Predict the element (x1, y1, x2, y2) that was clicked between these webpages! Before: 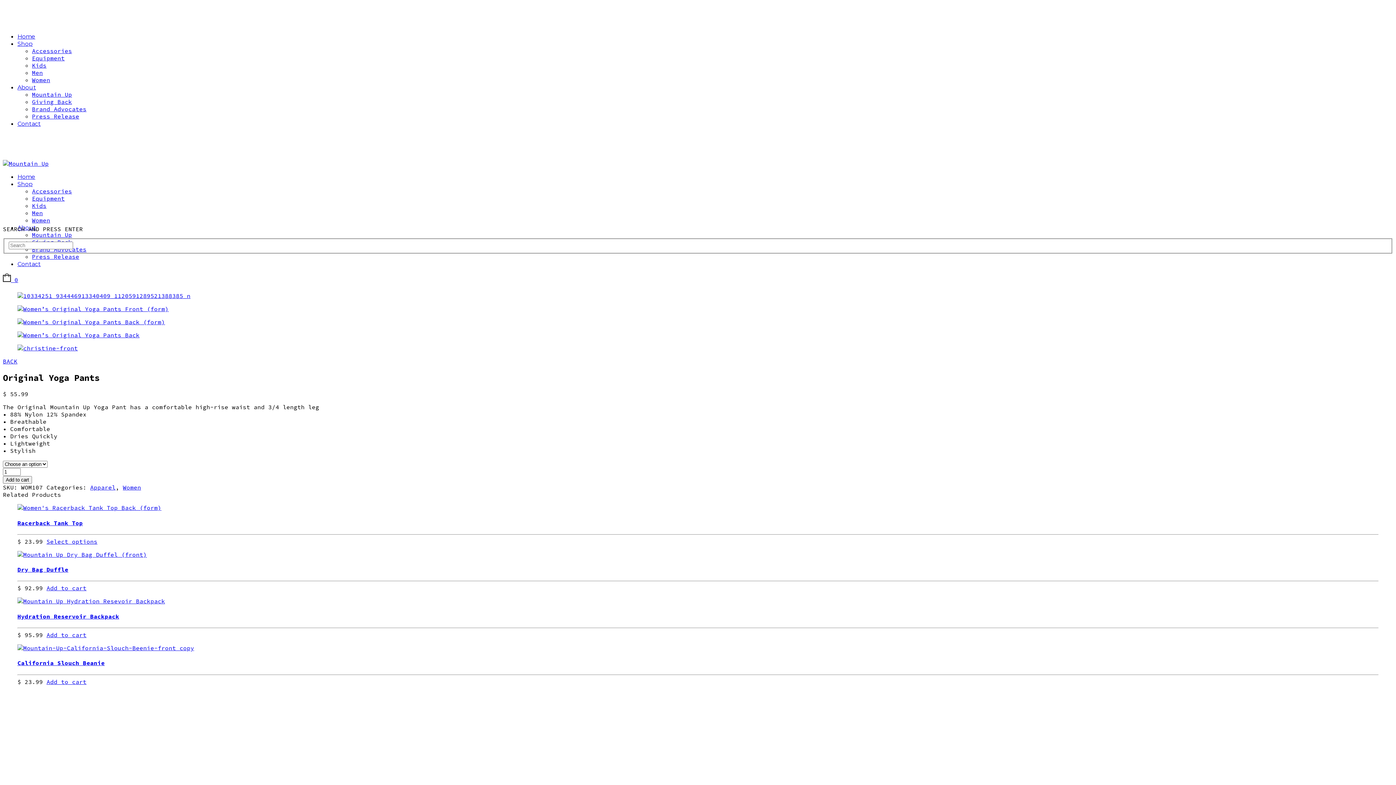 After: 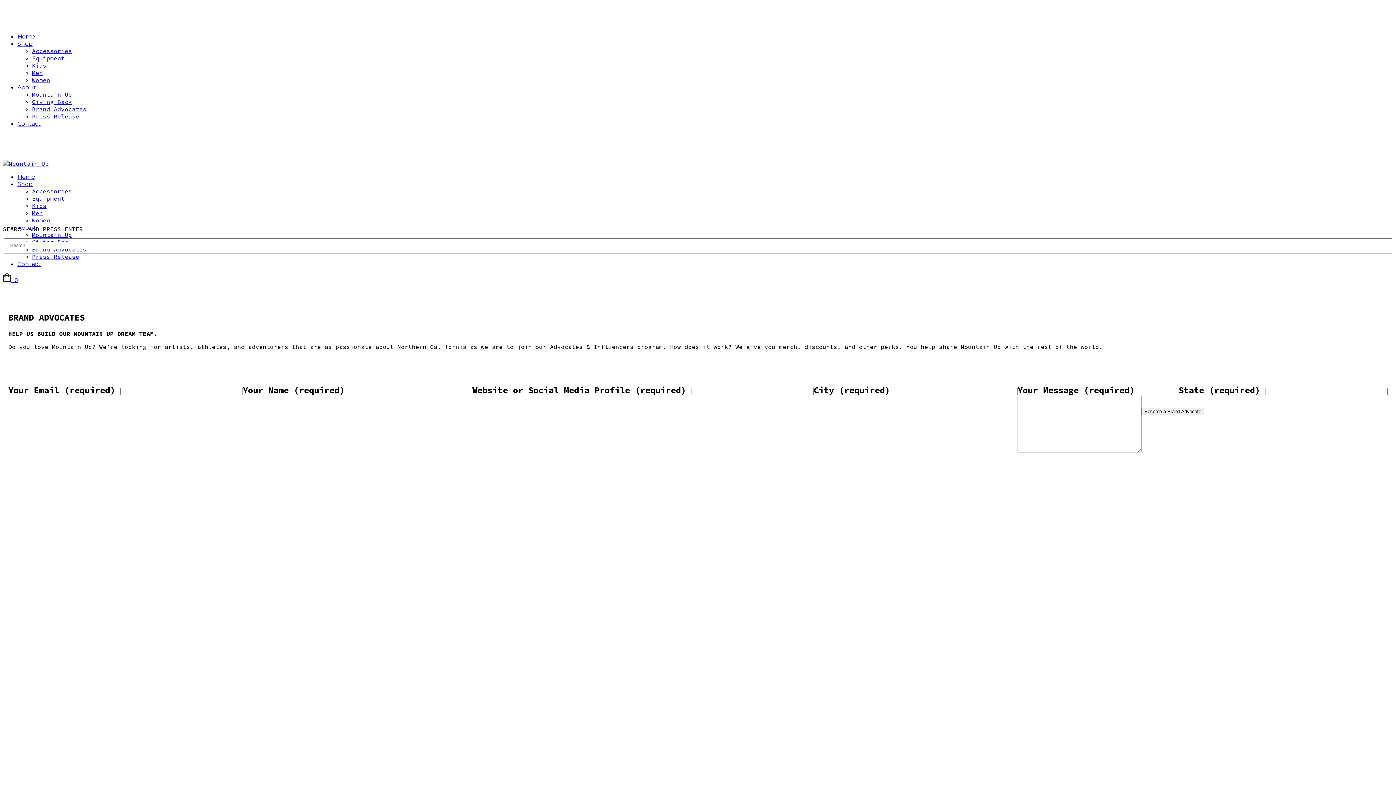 Action: bbox: (32, 245, 86, 253) label: Brand Advocates